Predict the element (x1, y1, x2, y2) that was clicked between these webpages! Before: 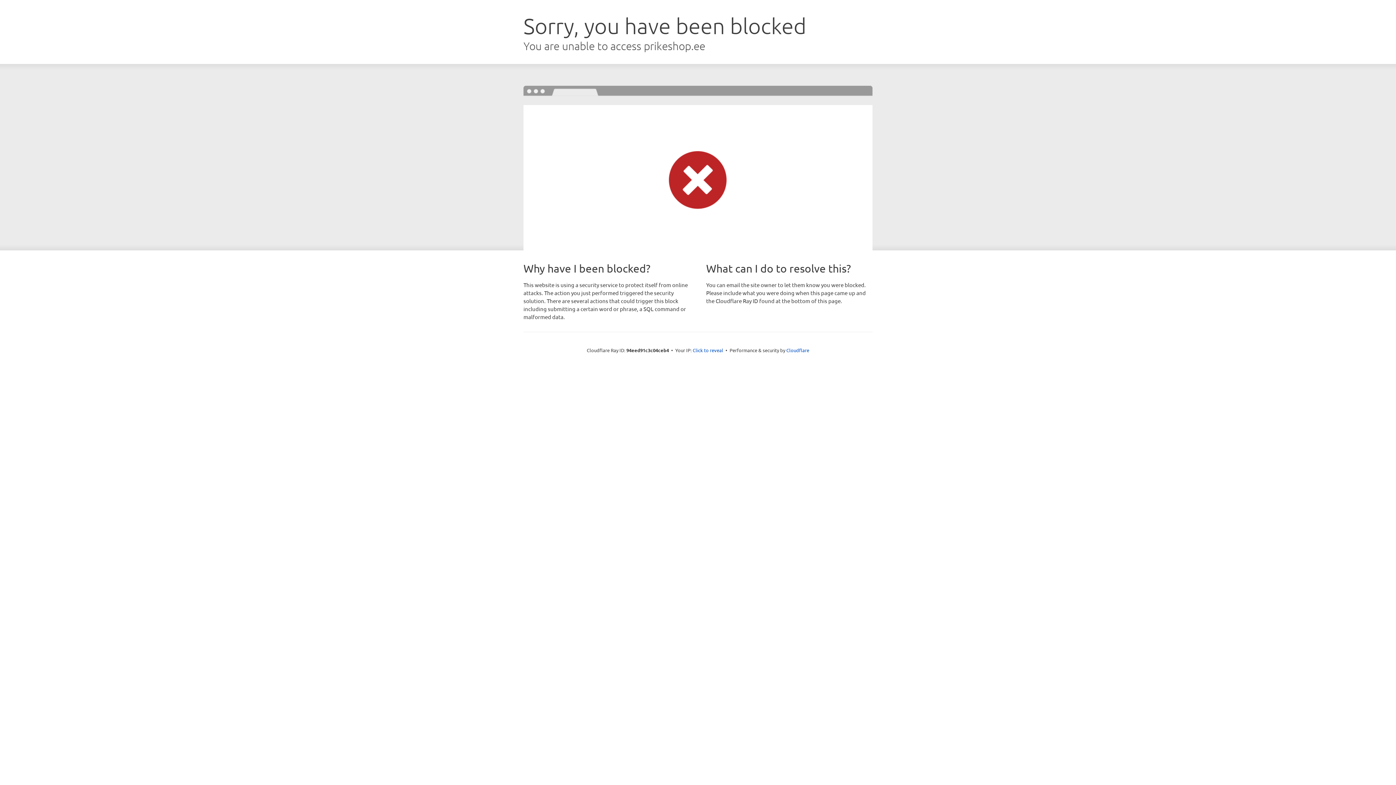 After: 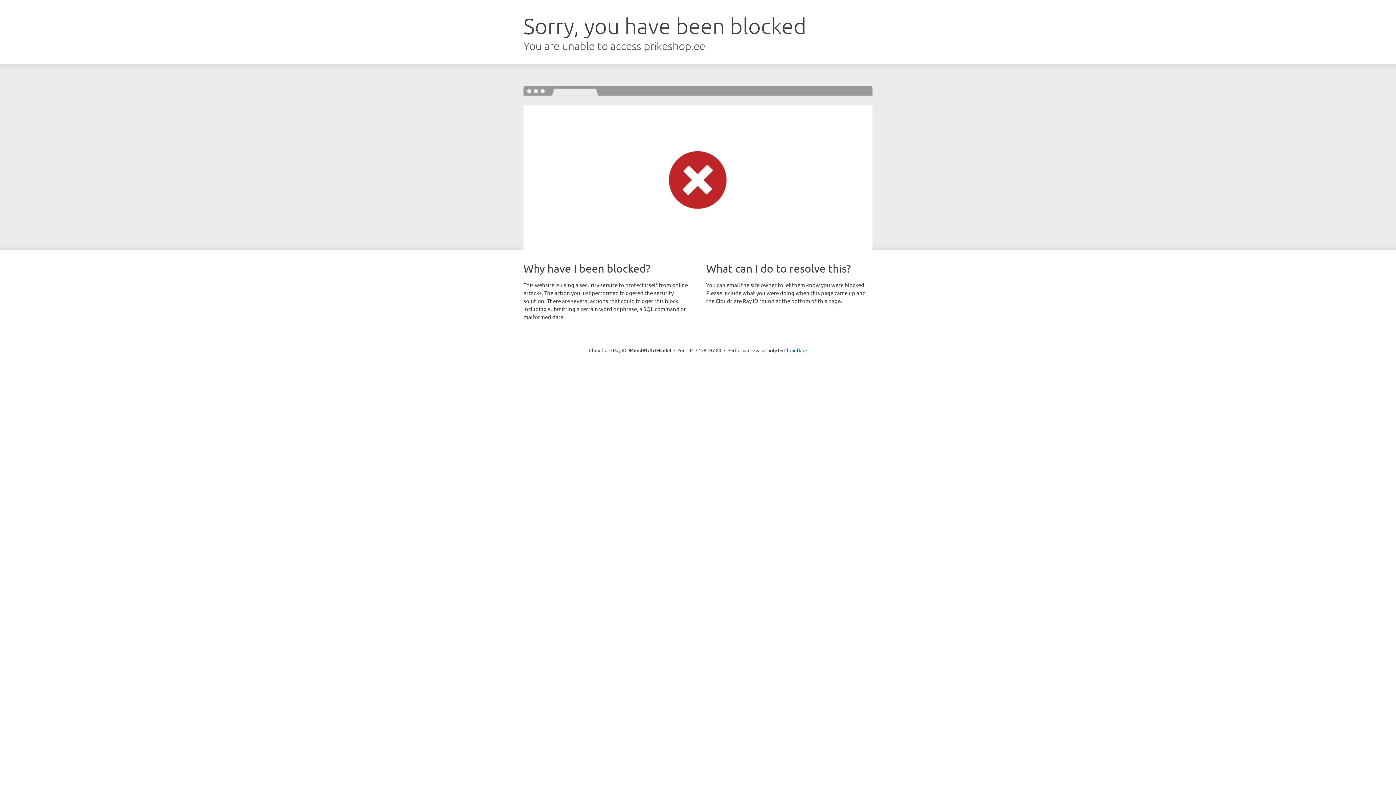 Action: label: Click to reveal bbox: (692, 346, 723, 353)